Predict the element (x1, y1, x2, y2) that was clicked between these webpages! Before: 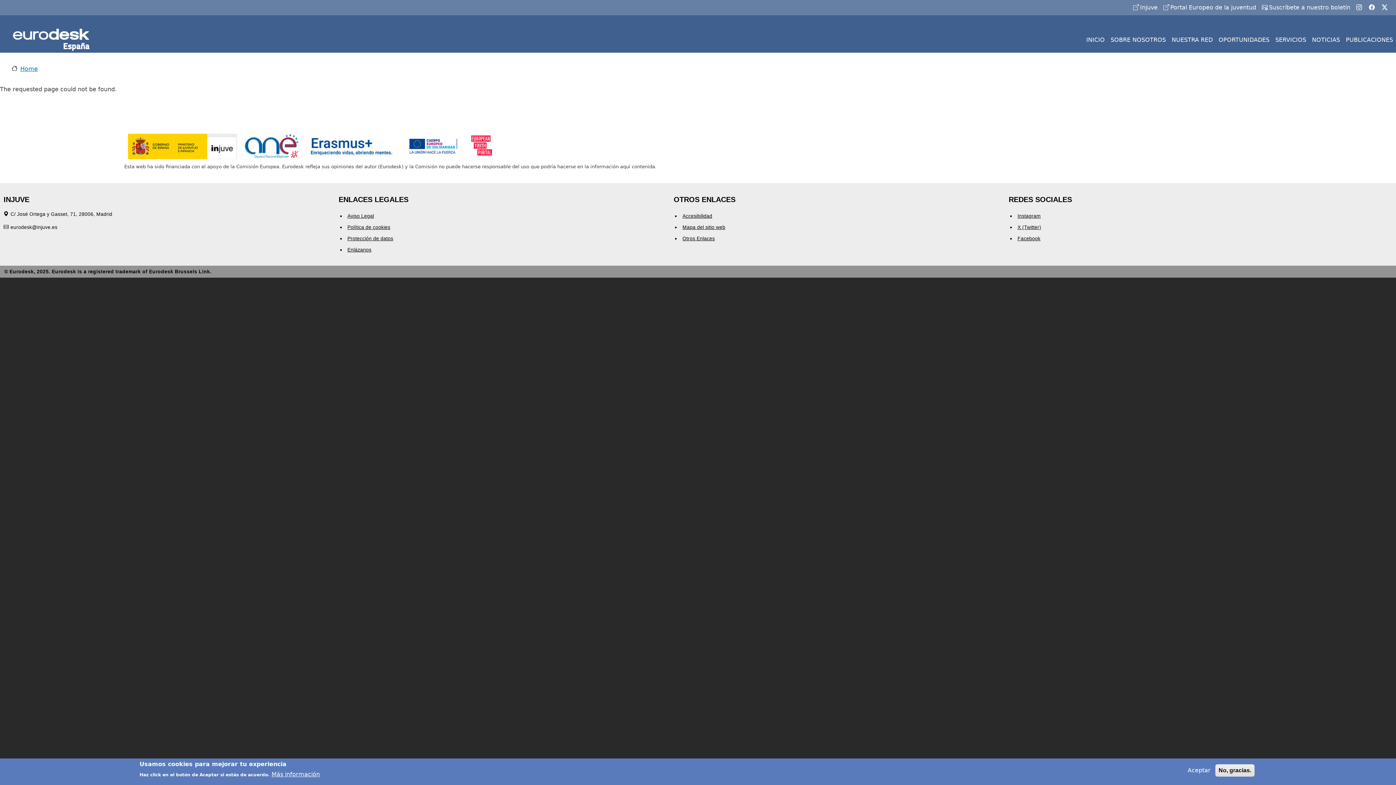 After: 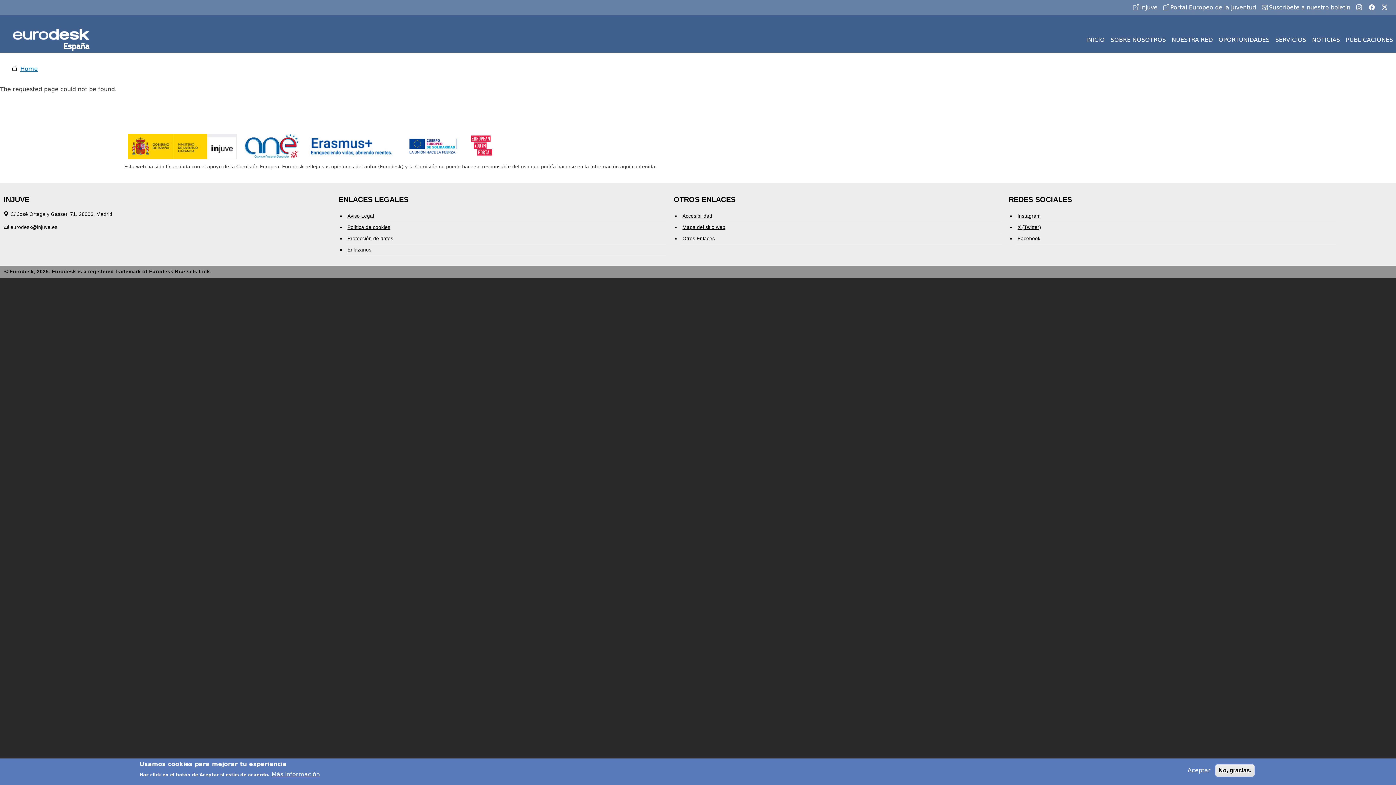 Action: label: Suscríbete a nuestro boletín bbox: (1259, 0, 1353, 14)